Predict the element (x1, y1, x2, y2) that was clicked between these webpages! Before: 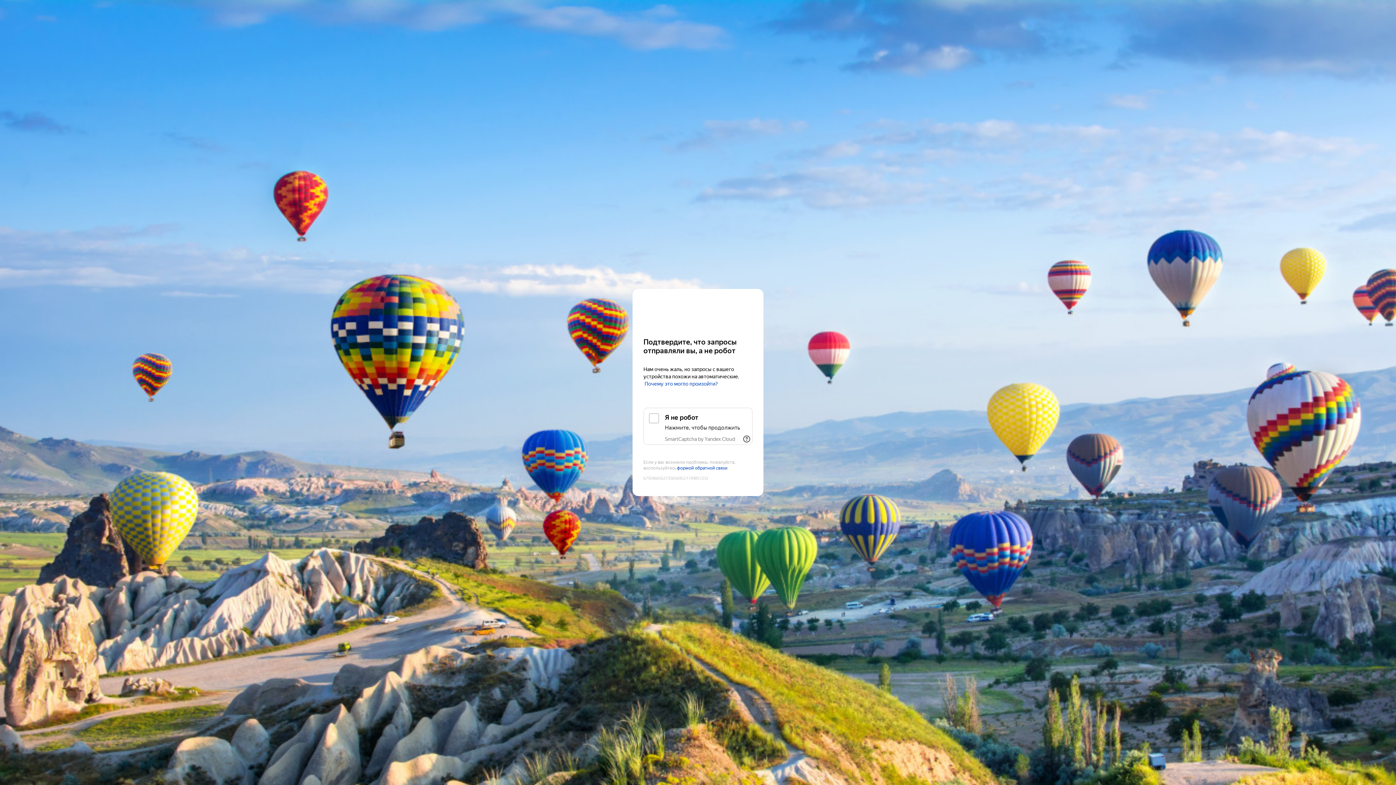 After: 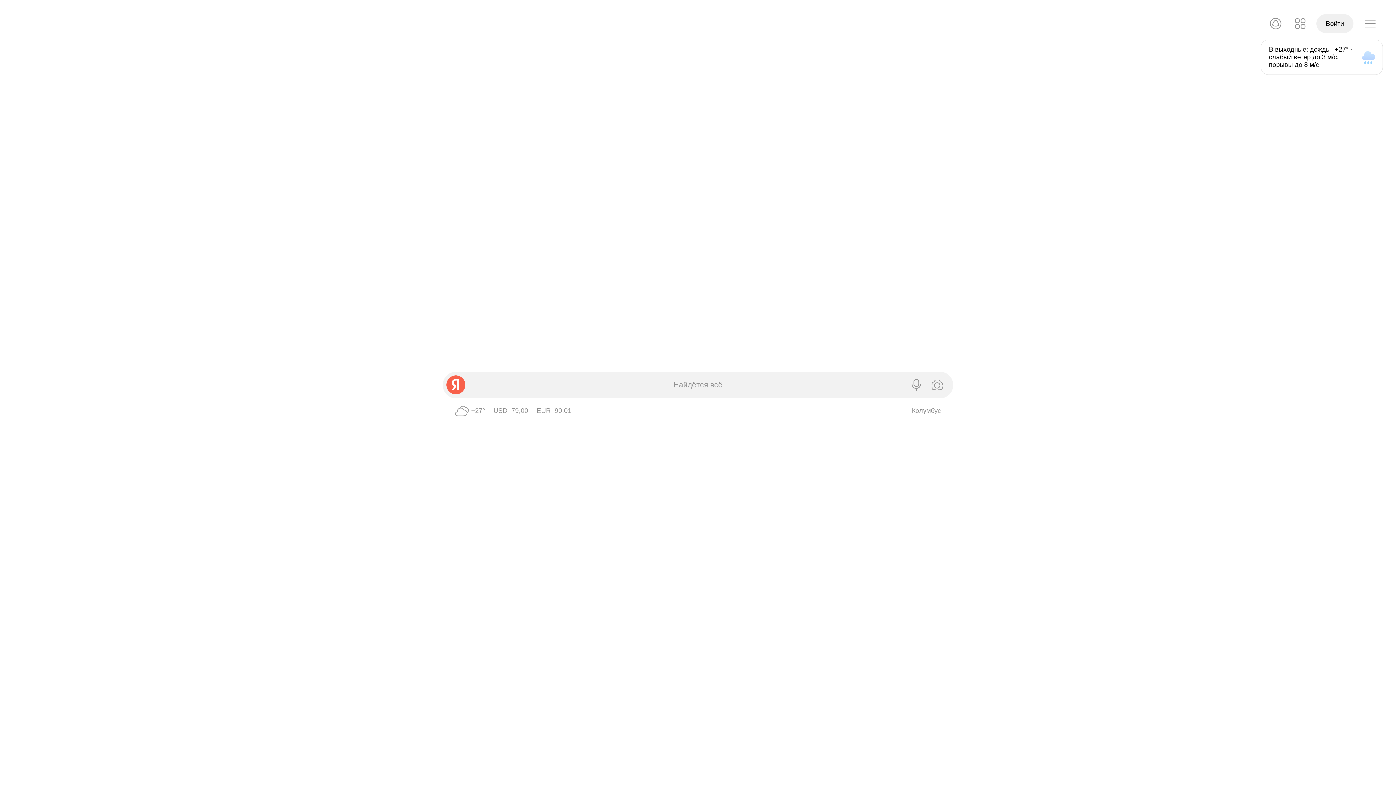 Action: bbox: (643, 303, 752, 316) label: Yandex